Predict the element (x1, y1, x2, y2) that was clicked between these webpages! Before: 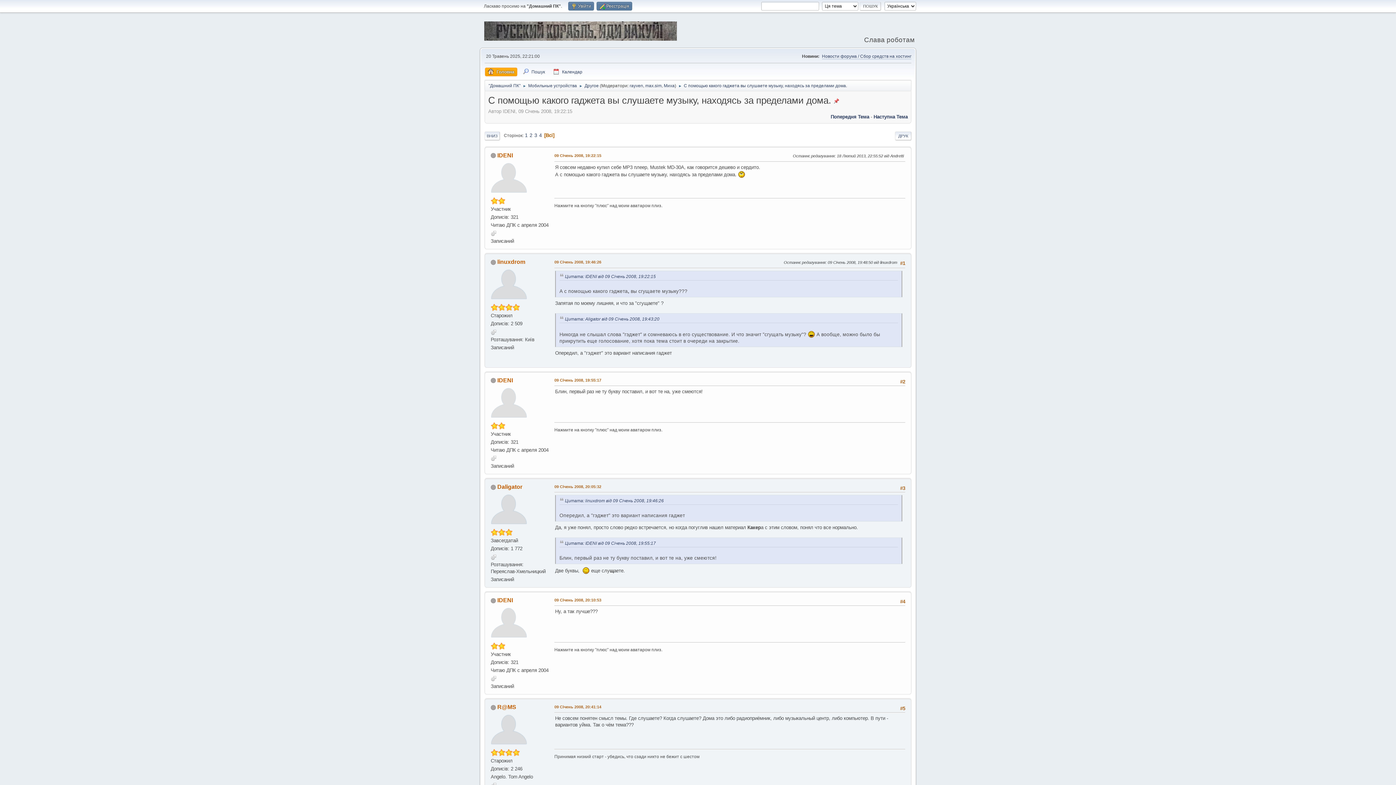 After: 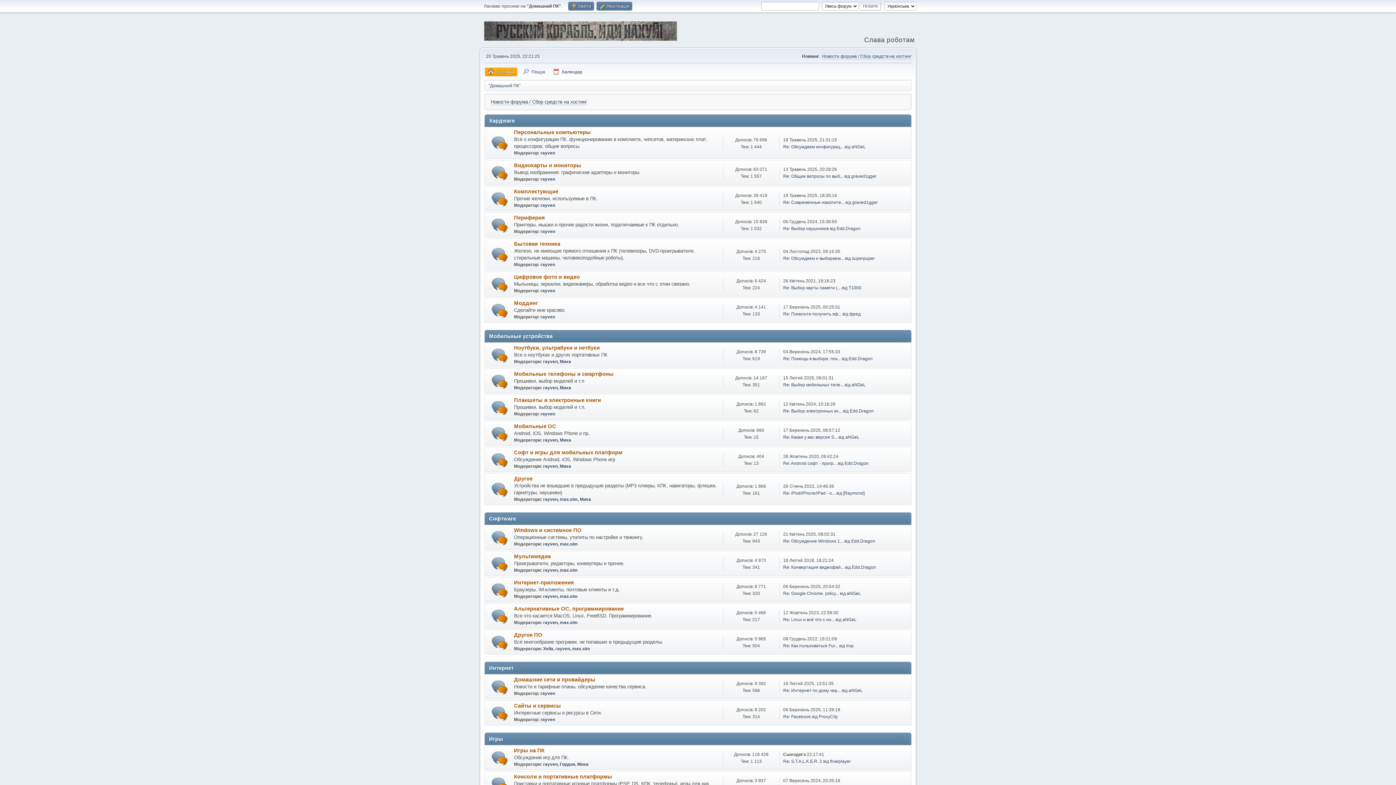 Action: bbox: (488, 79, 520, 89) label: "Домашний ПК"